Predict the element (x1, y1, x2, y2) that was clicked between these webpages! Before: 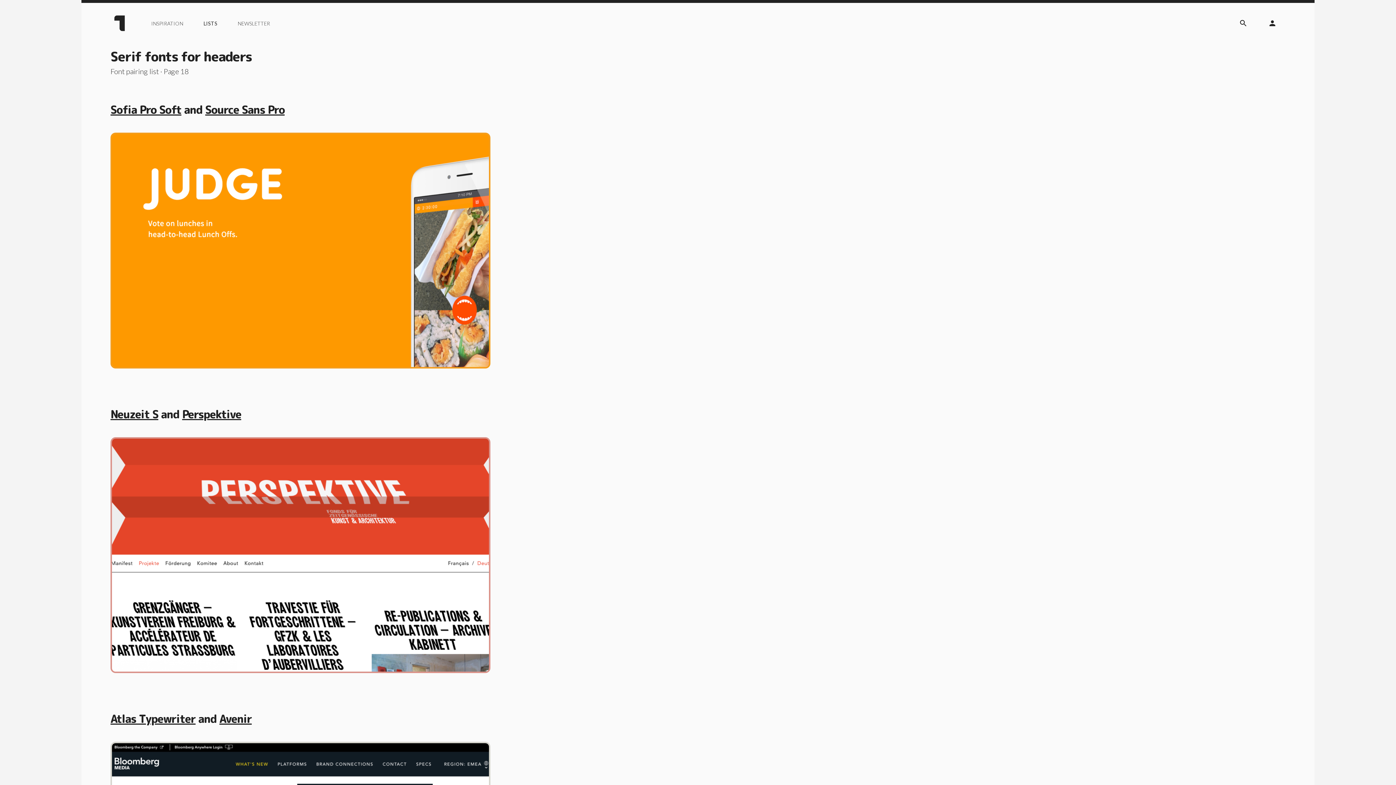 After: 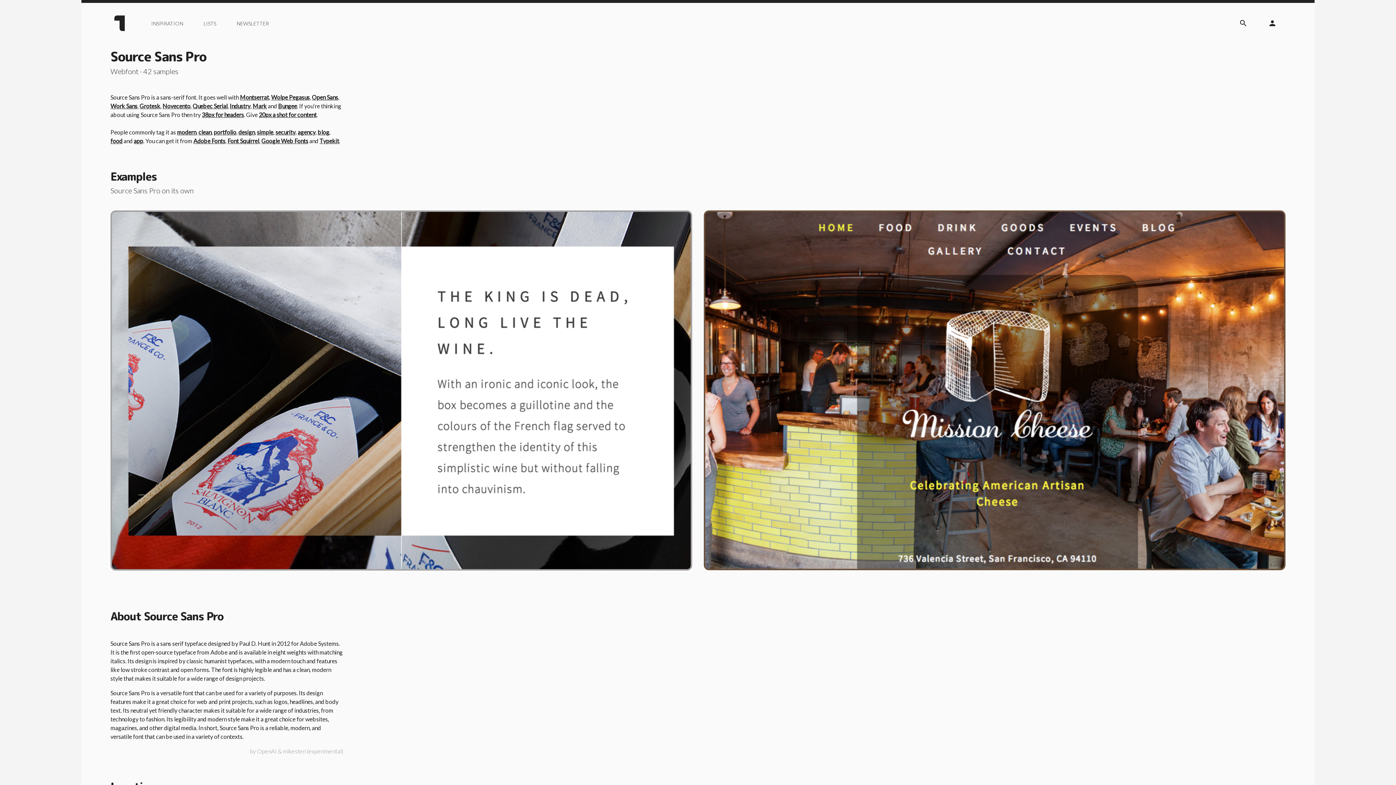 Action: bbox: (205, 102, 284, 117) label: Source Sans Pro